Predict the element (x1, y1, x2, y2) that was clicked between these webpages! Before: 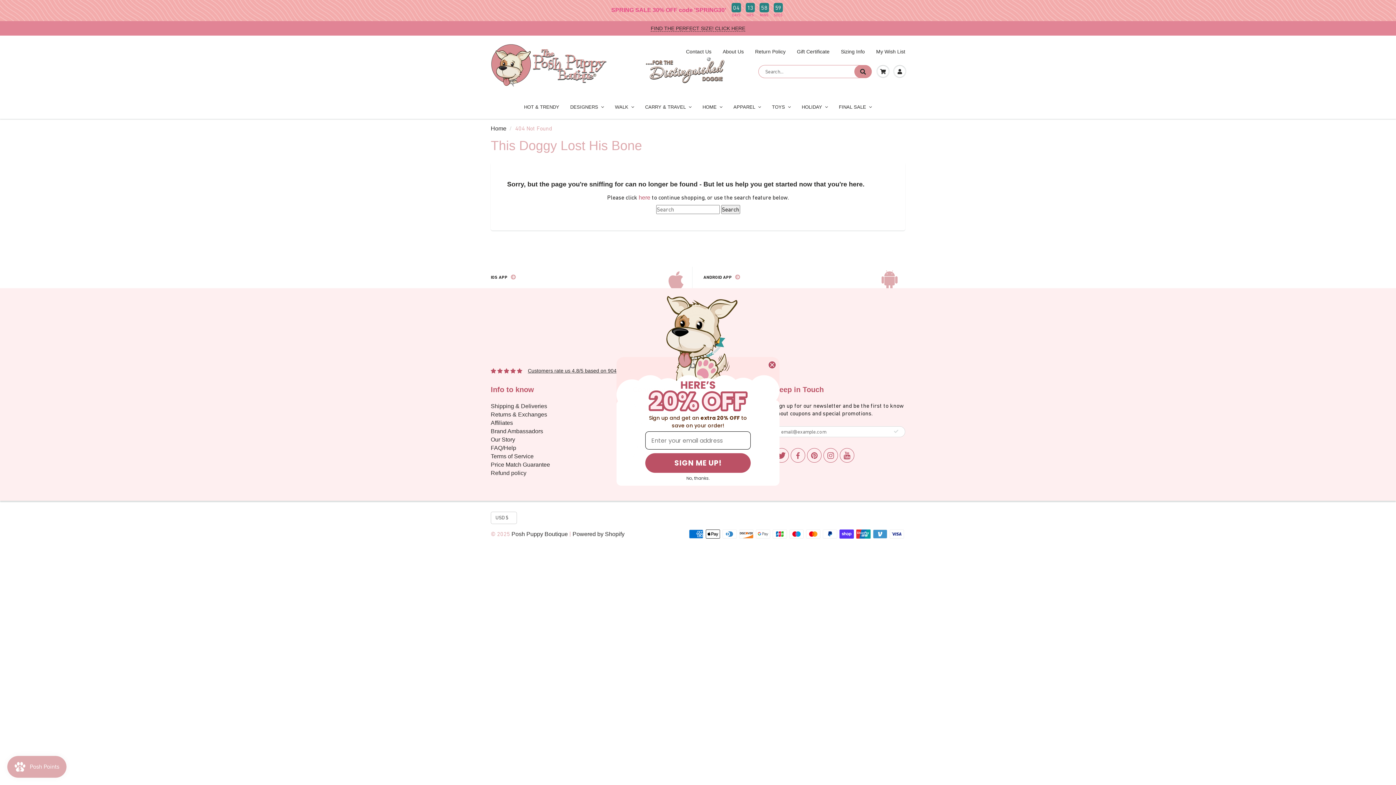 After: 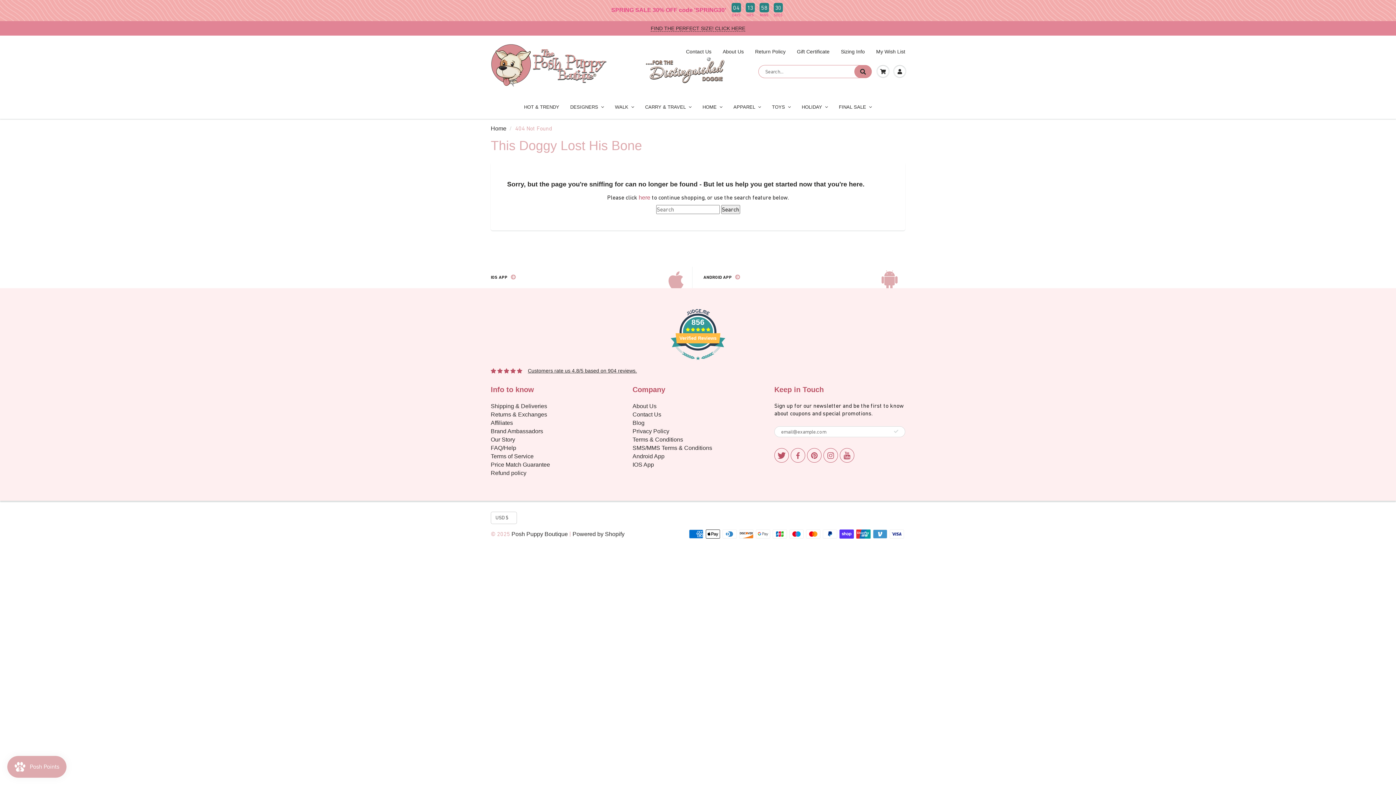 Action: bbox: (629, 474, 766, 482) label: No, thanks.